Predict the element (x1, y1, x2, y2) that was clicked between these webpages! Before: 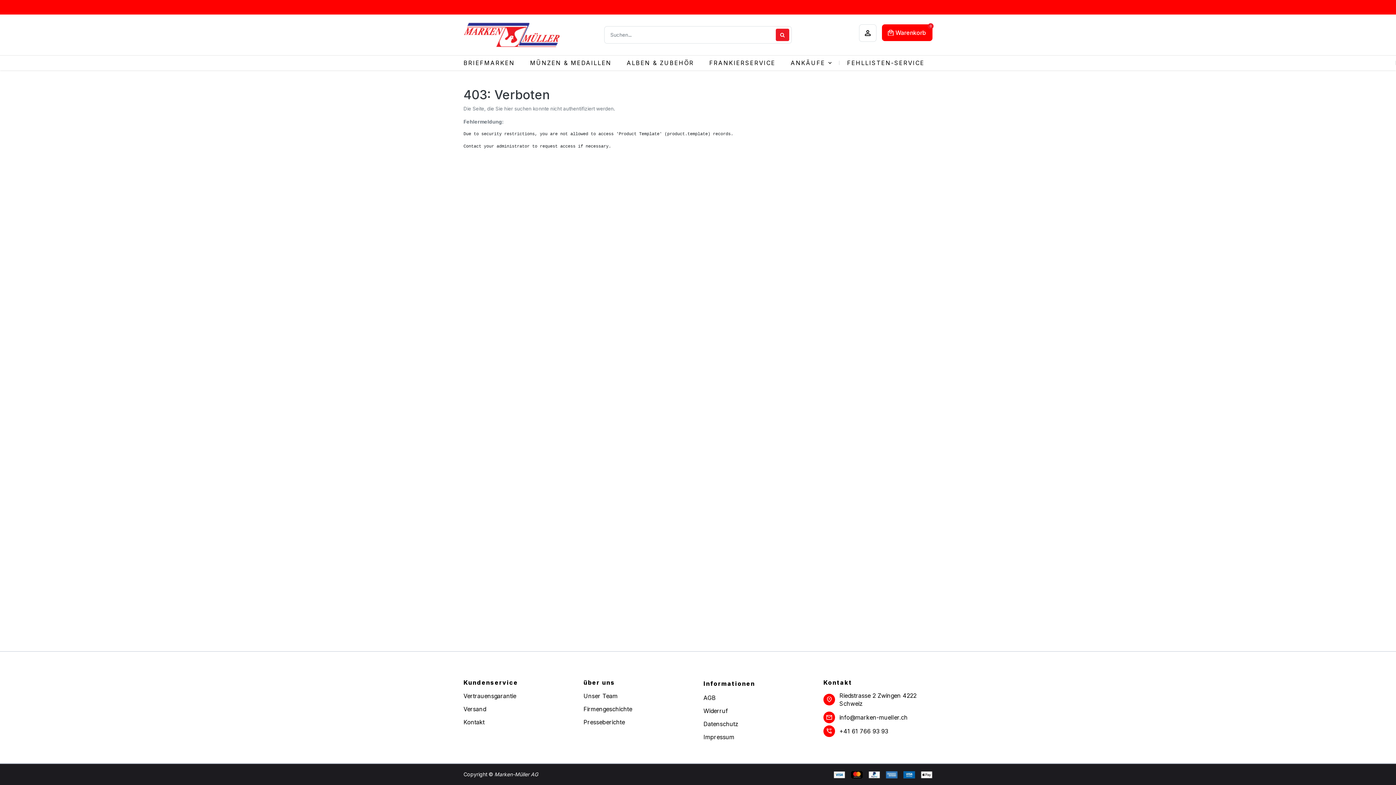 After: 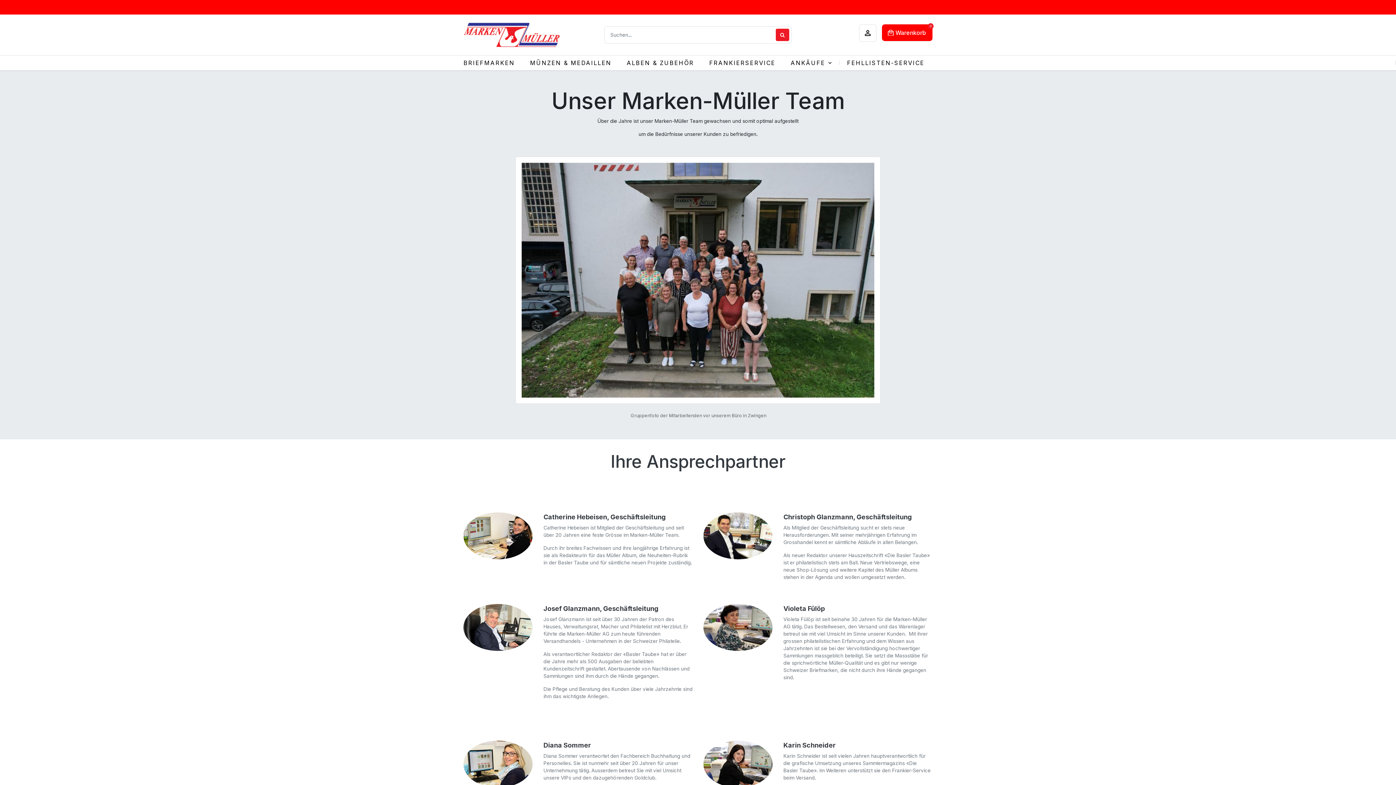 Action: bbox: (583, 692, 617, 699) label: Unser Team